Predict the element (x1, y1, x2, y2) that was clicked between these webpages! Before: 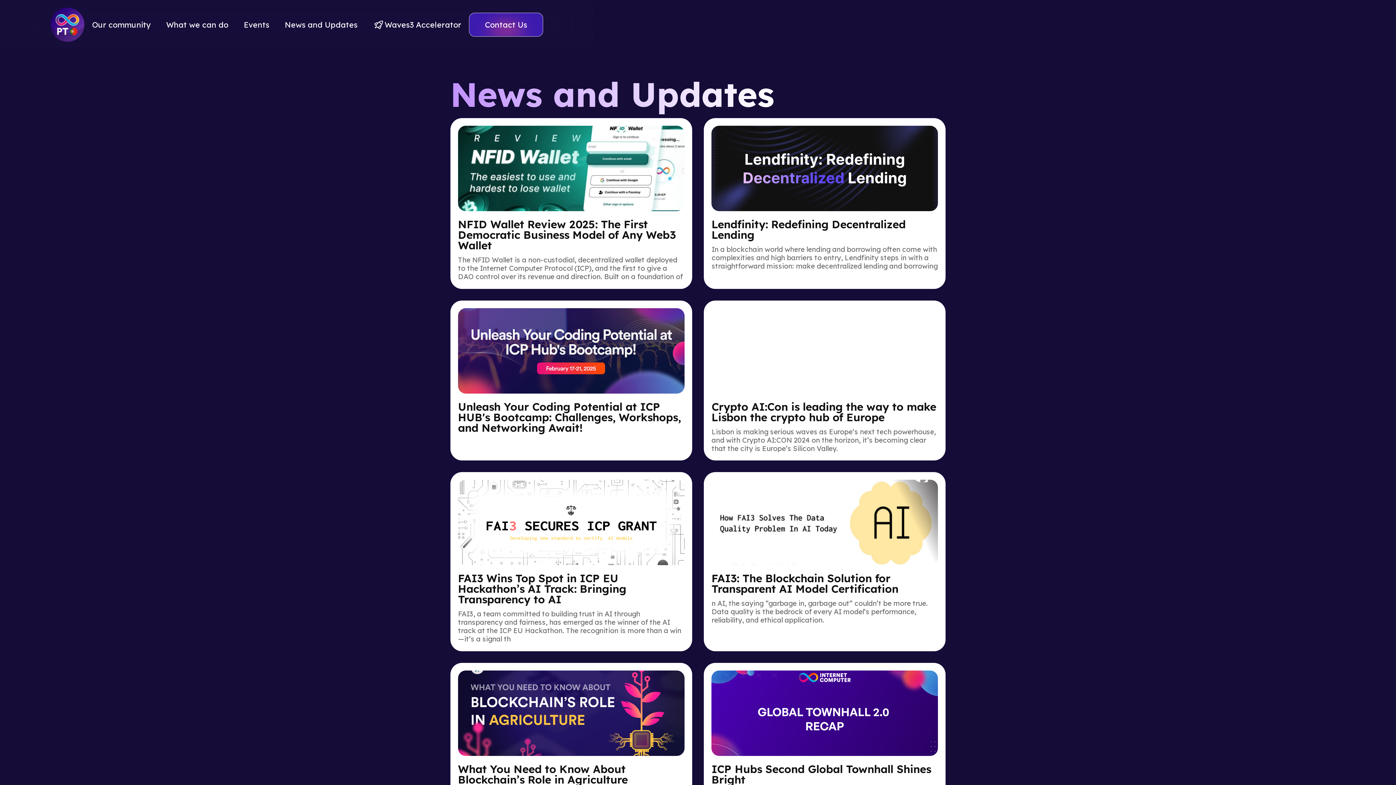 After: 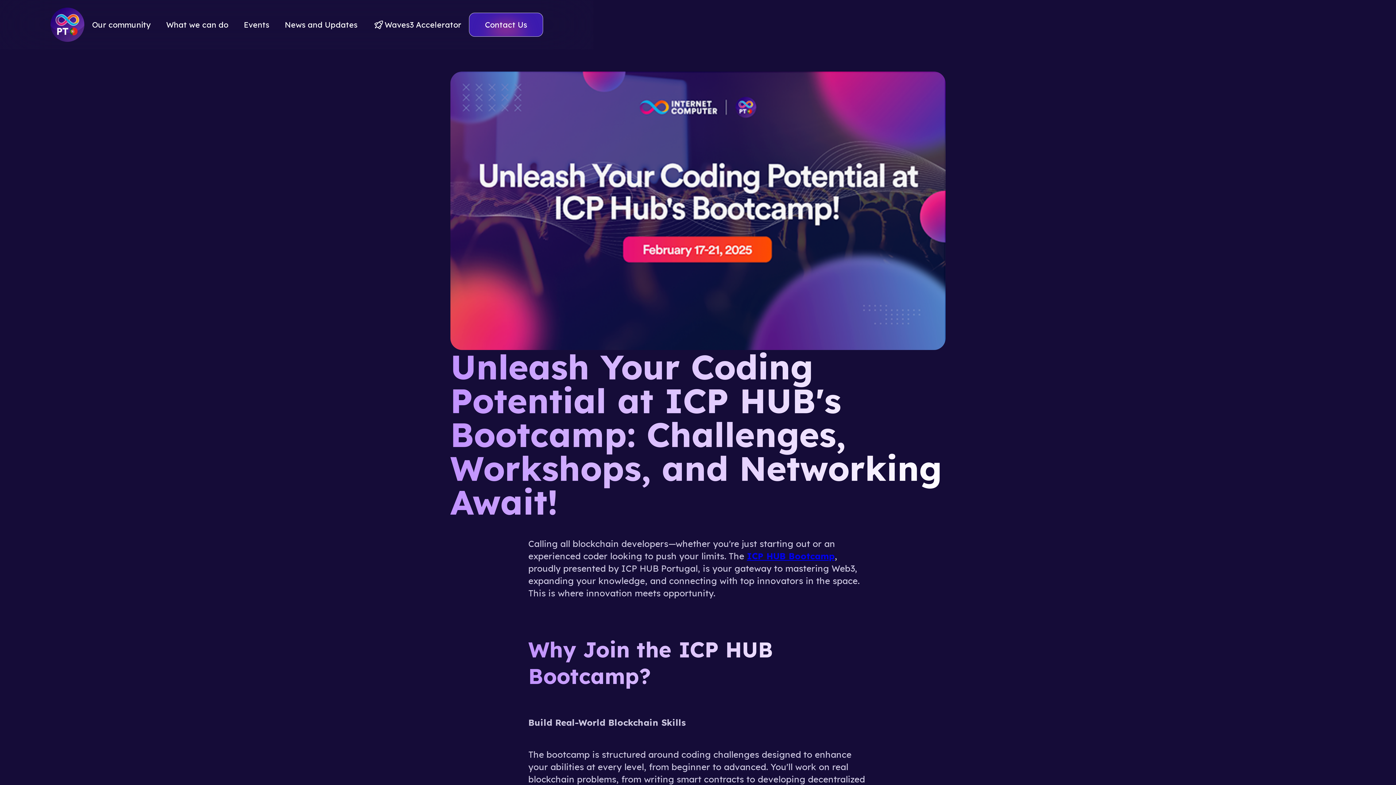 Action: bbox: (450, 300, 692, 460) label: Unleash Your Coding Potential at ICP HUB's Bootcamp: Challenges, Workshops, and Networking Await!